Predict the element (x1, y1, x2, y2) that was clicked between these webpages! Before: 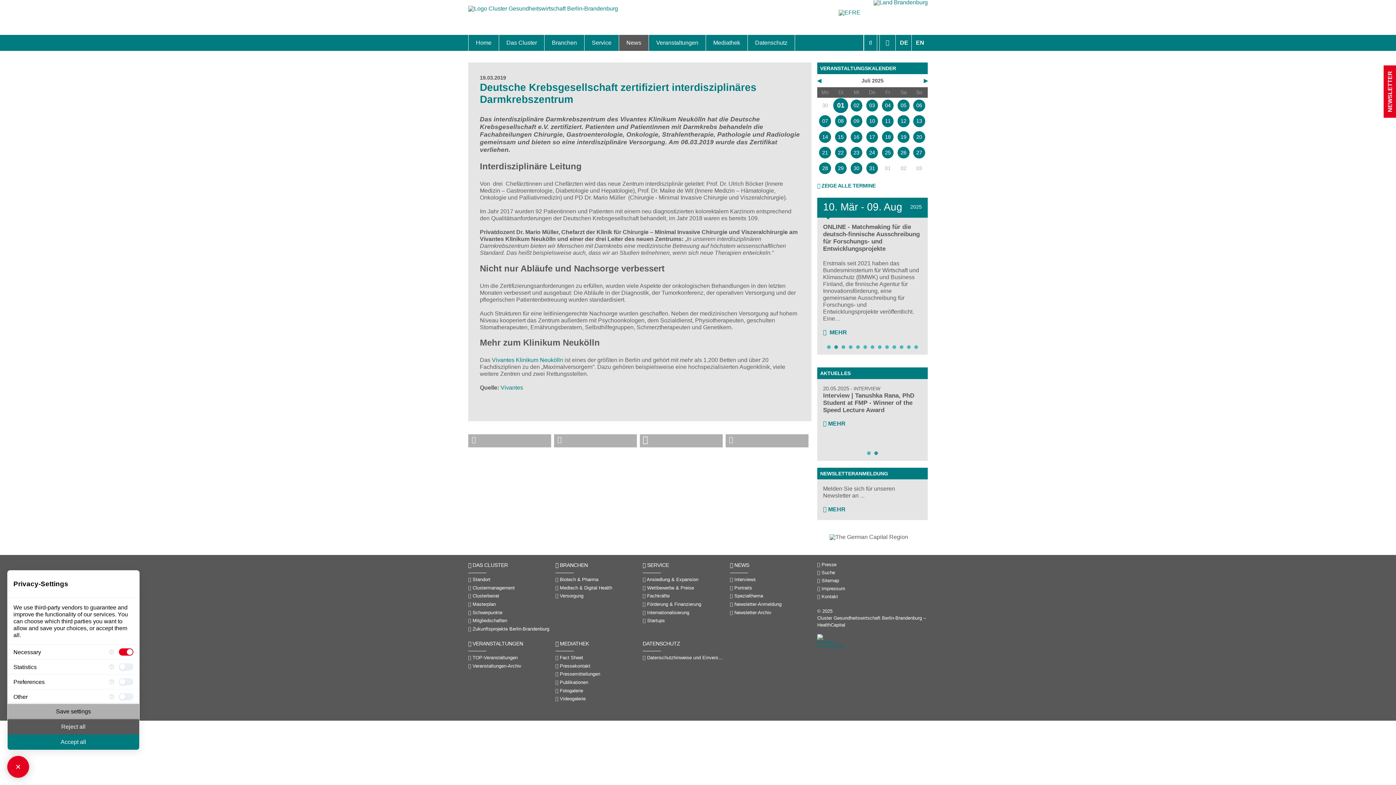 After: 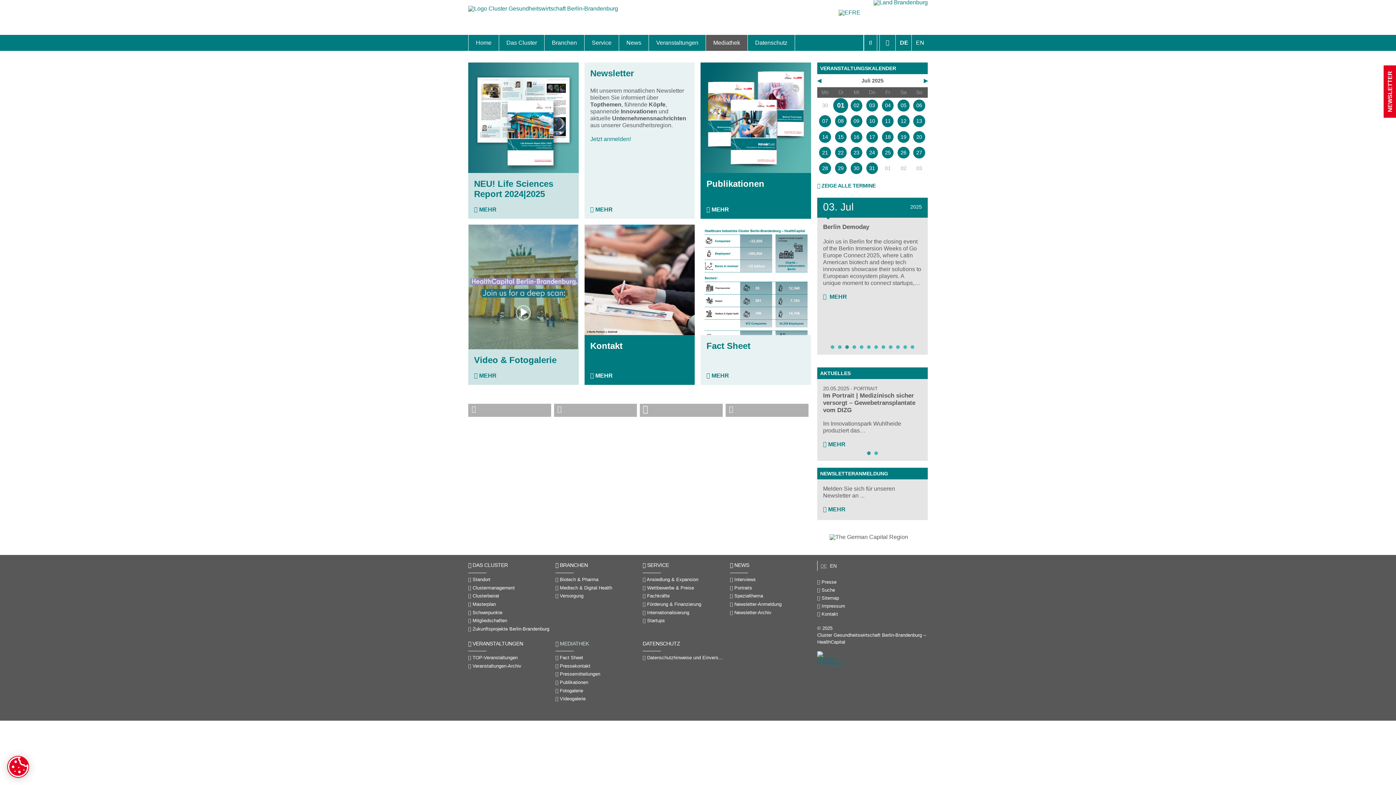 Action: label: Mediathek bbox: (706, 34, 748, 50)